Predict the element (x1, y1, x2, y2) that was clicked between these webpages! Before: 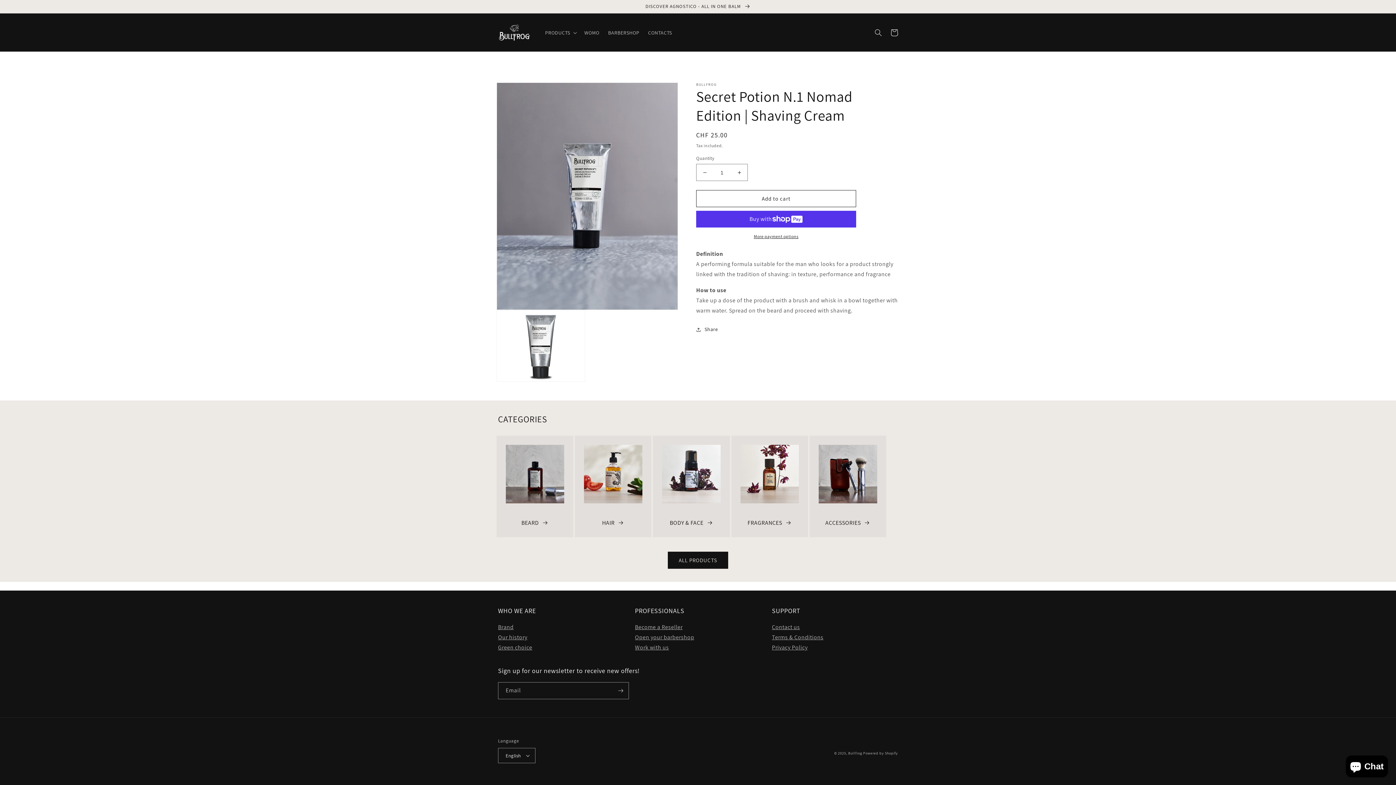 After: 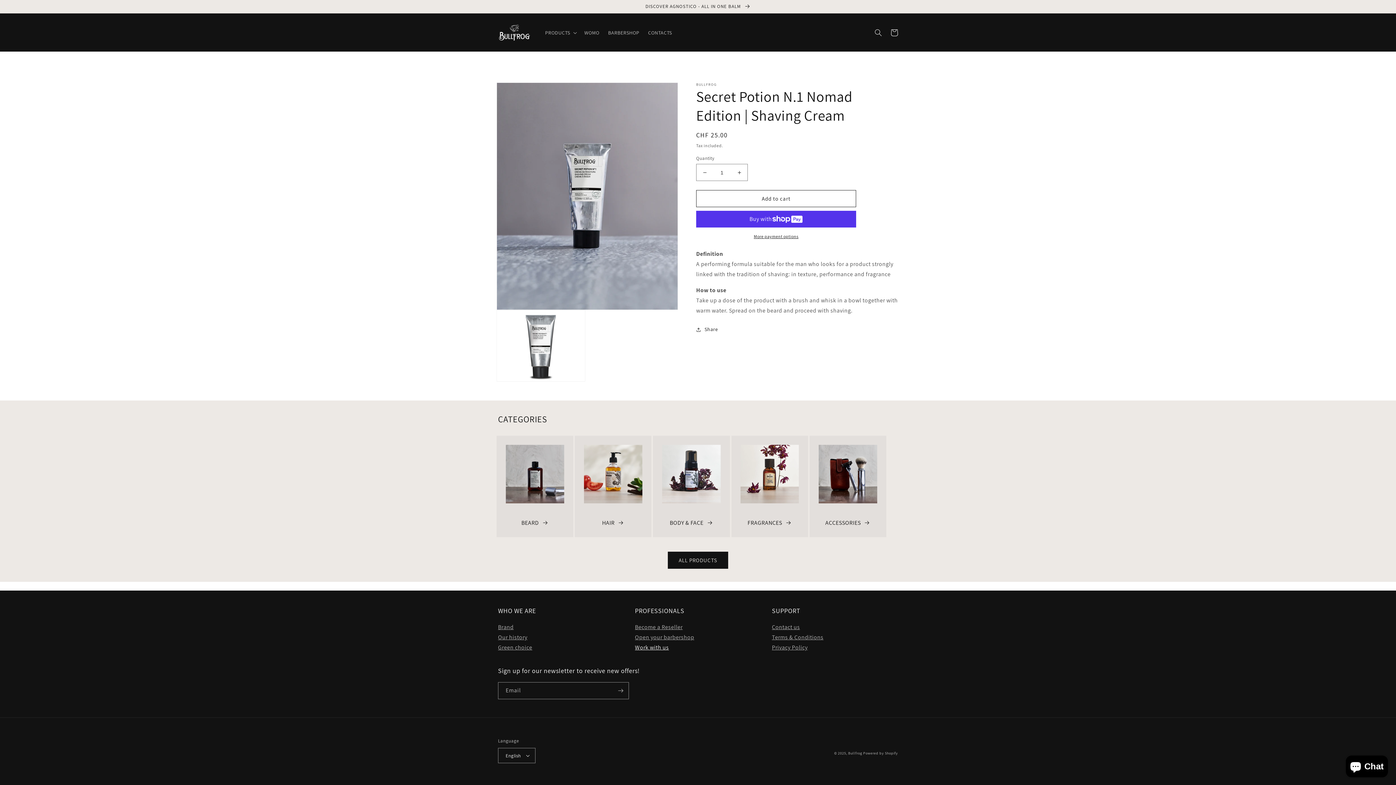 Action: label: Work with us bbox: (635, 644, 669, 651)